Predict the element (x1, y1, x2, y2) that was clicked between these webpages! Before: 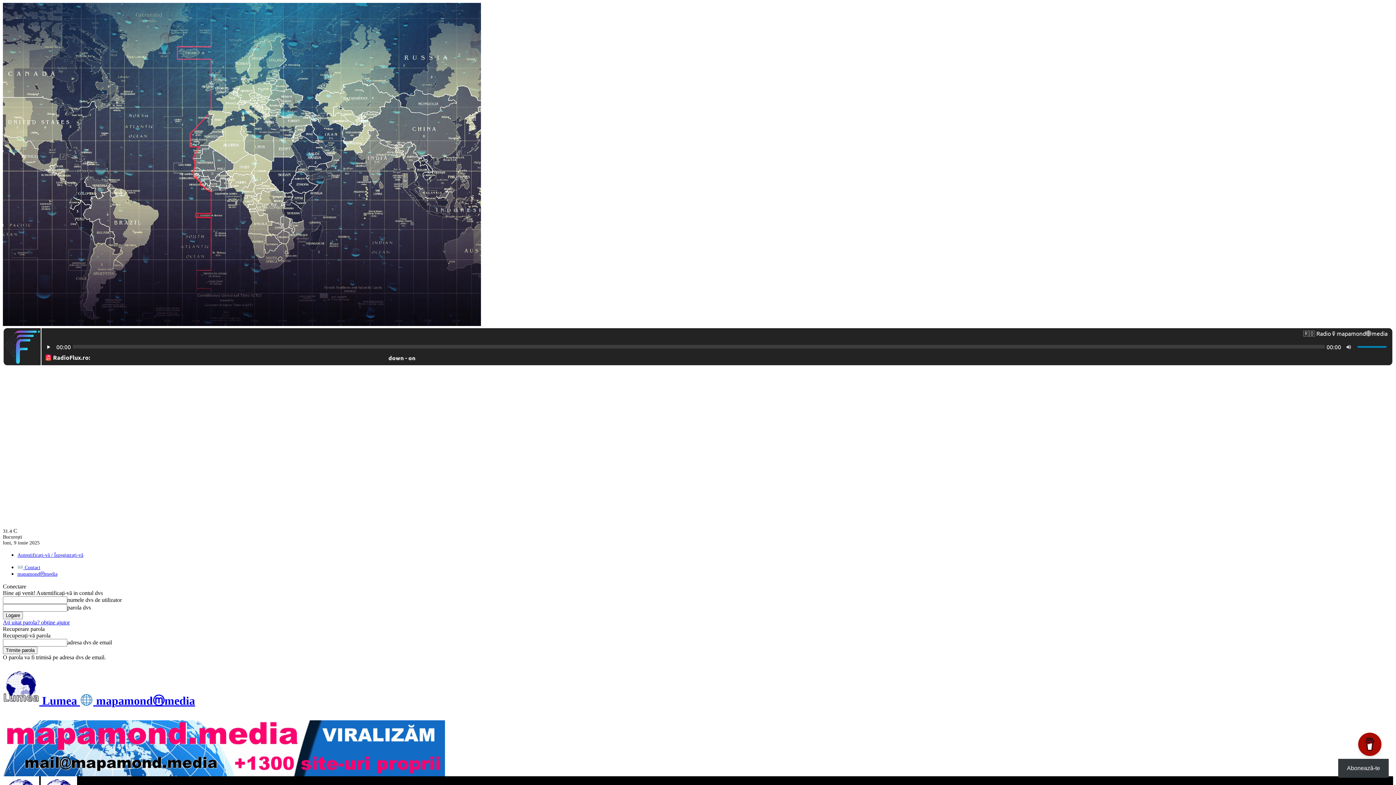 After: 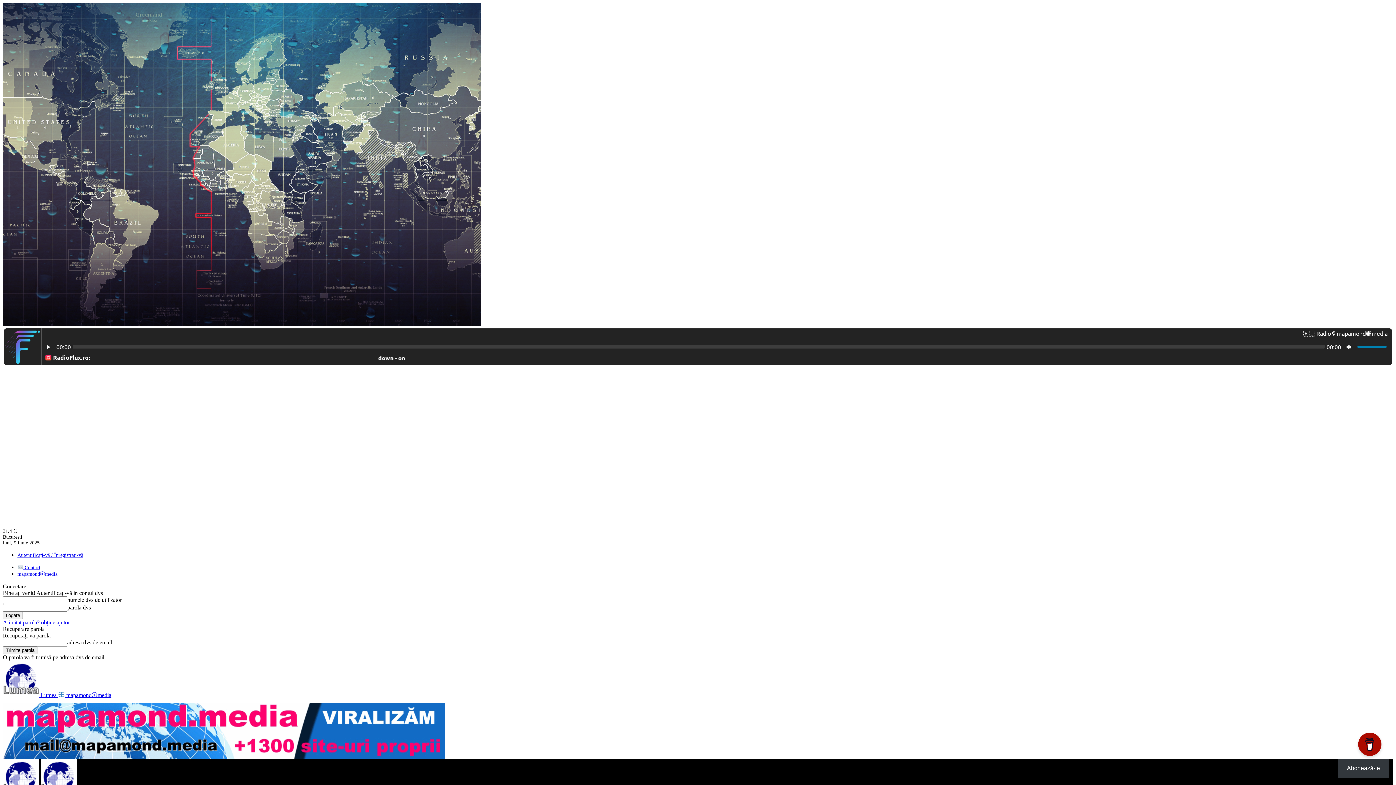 Action: label:  Contact bbox: (17, 564, 40, 570)